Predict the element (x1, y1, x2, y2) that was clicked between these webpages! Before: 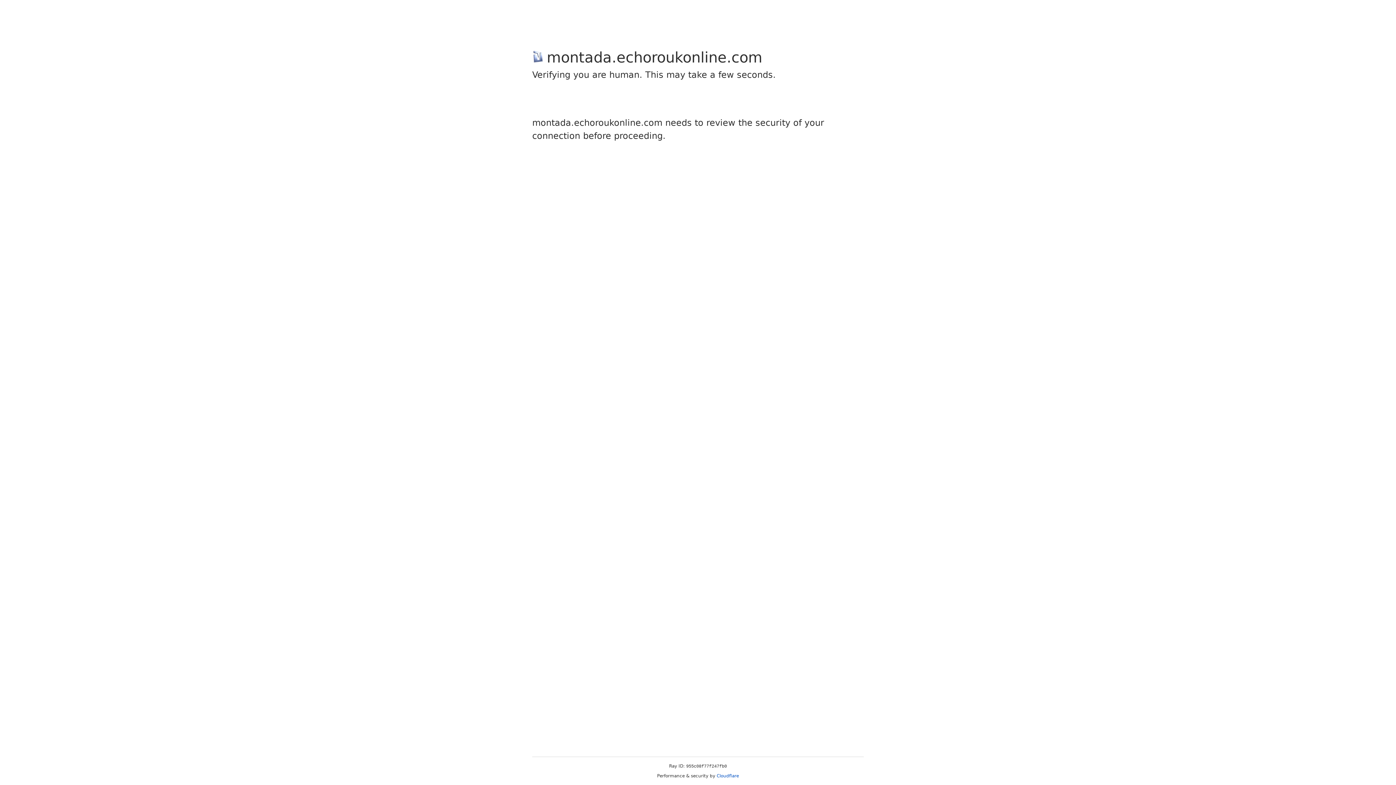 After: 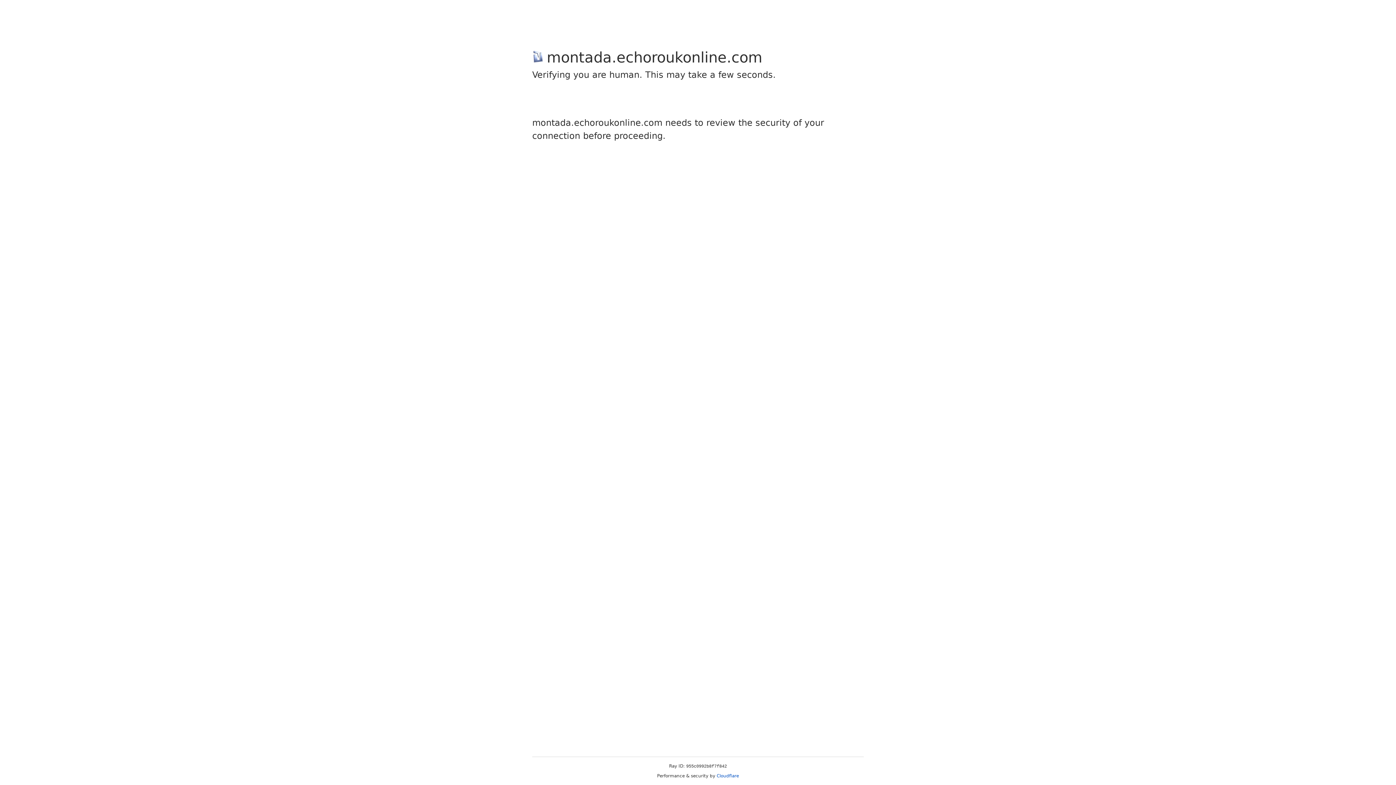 Action: label: Cloudflare bbox: (716, 773, 739, 778)